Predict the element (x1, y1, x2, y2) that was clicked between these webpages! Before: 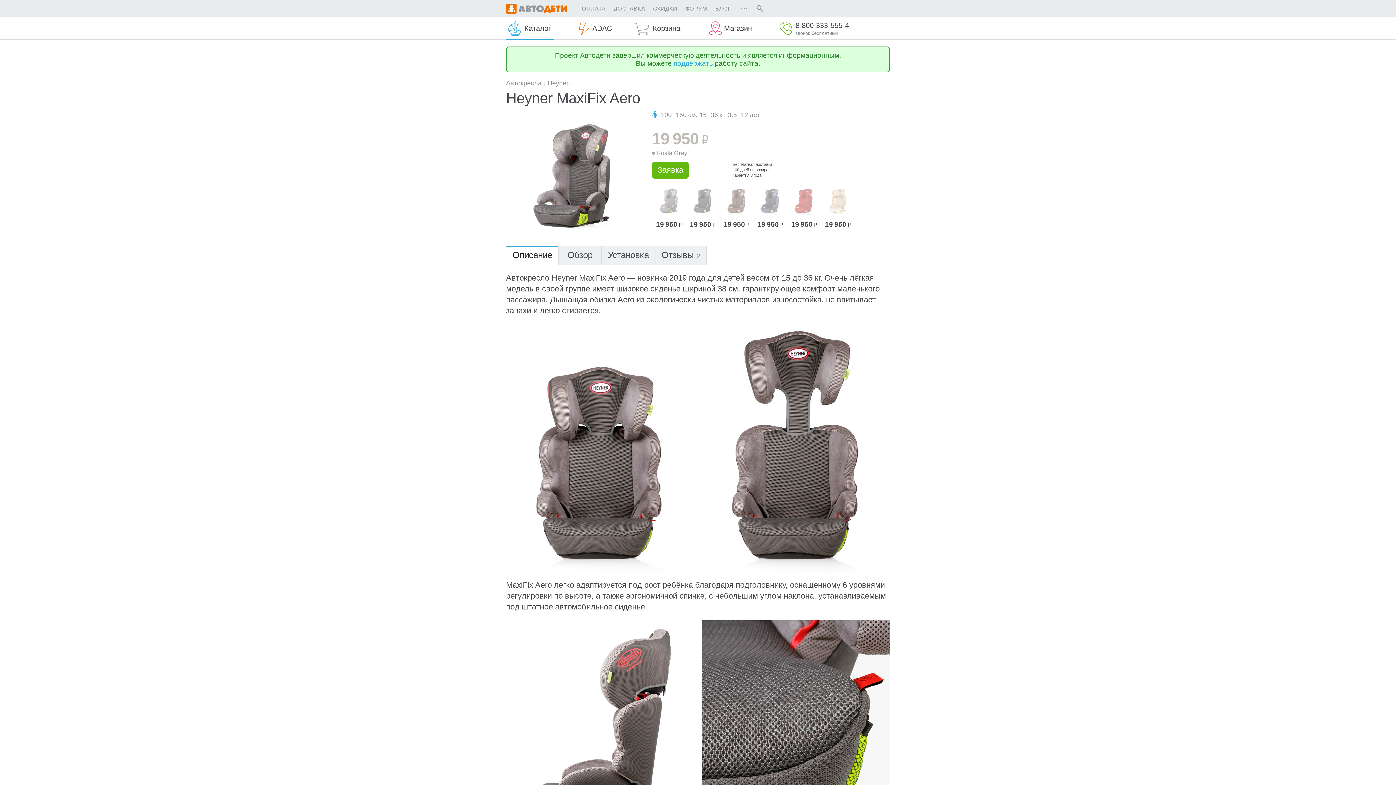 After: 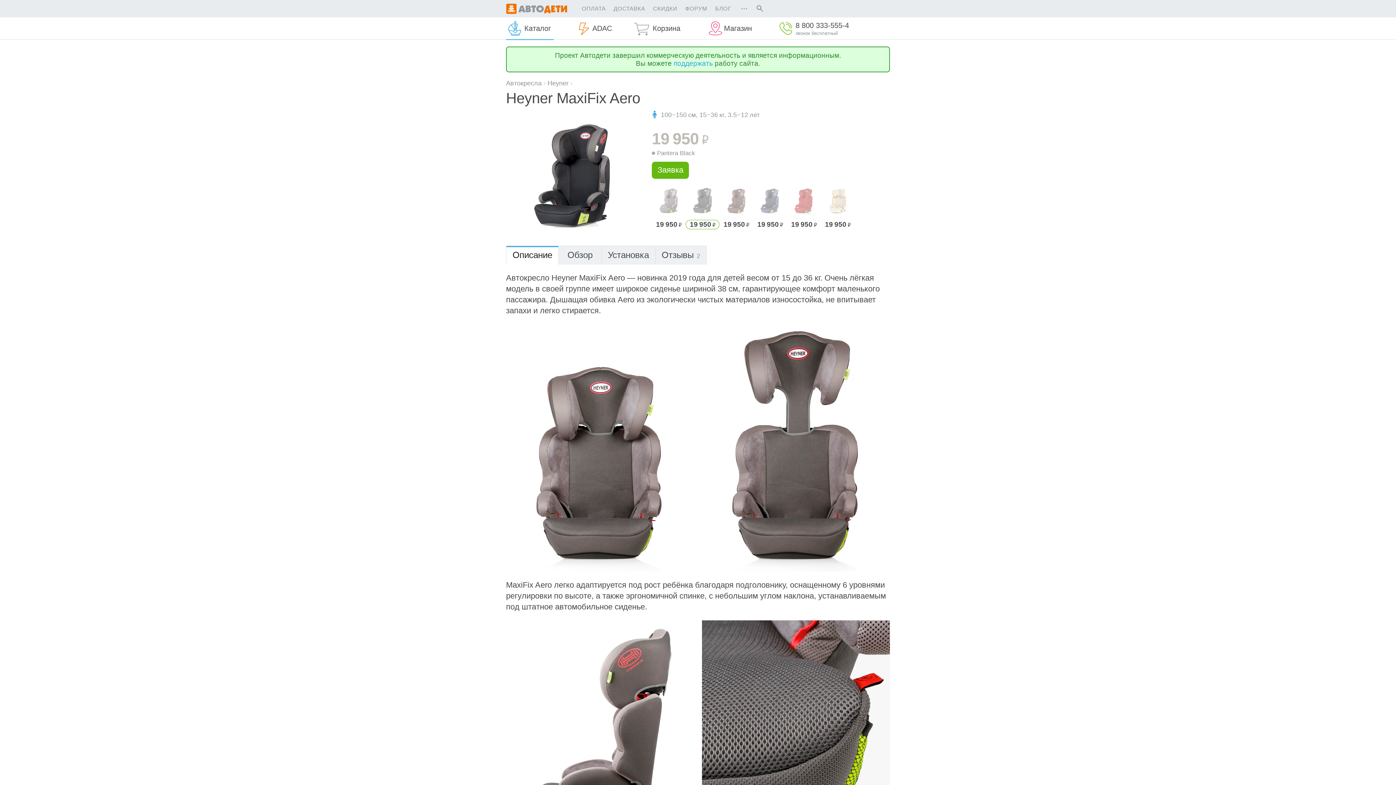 Action: label: 19 950 bbox: (685, 185, 719, 229)